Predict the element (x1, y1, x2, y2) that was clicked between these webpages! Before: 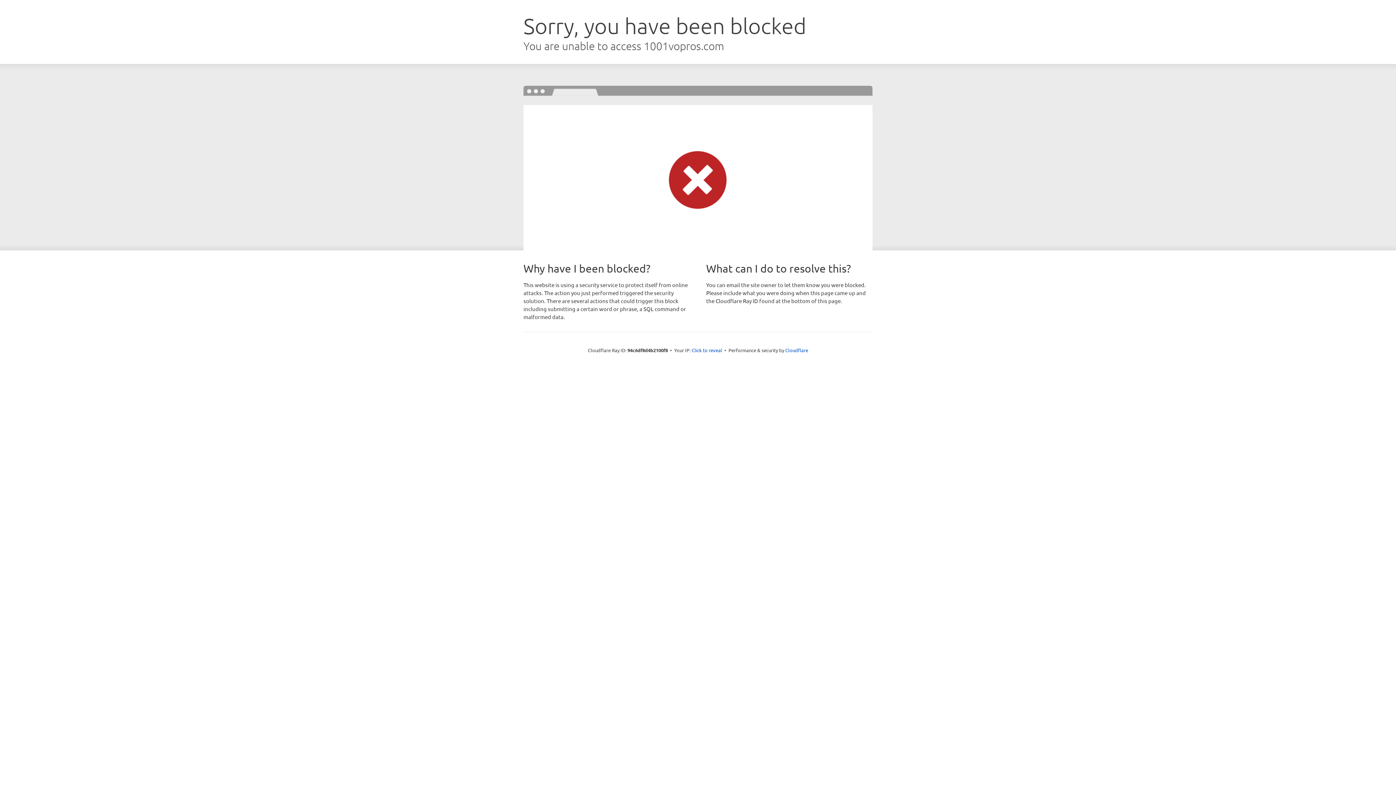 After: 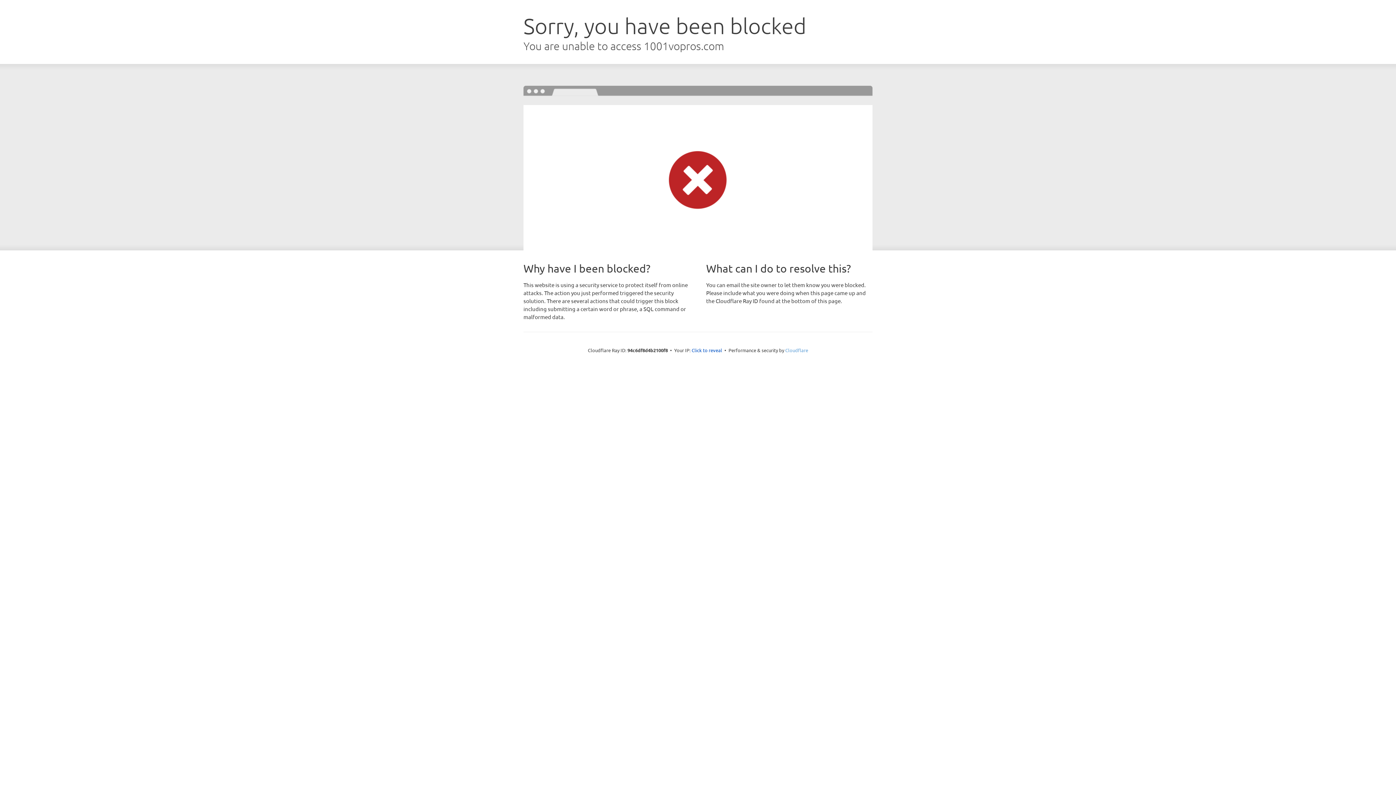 Action: bbox: (785, 347, 808, 353) label: Cloudflare